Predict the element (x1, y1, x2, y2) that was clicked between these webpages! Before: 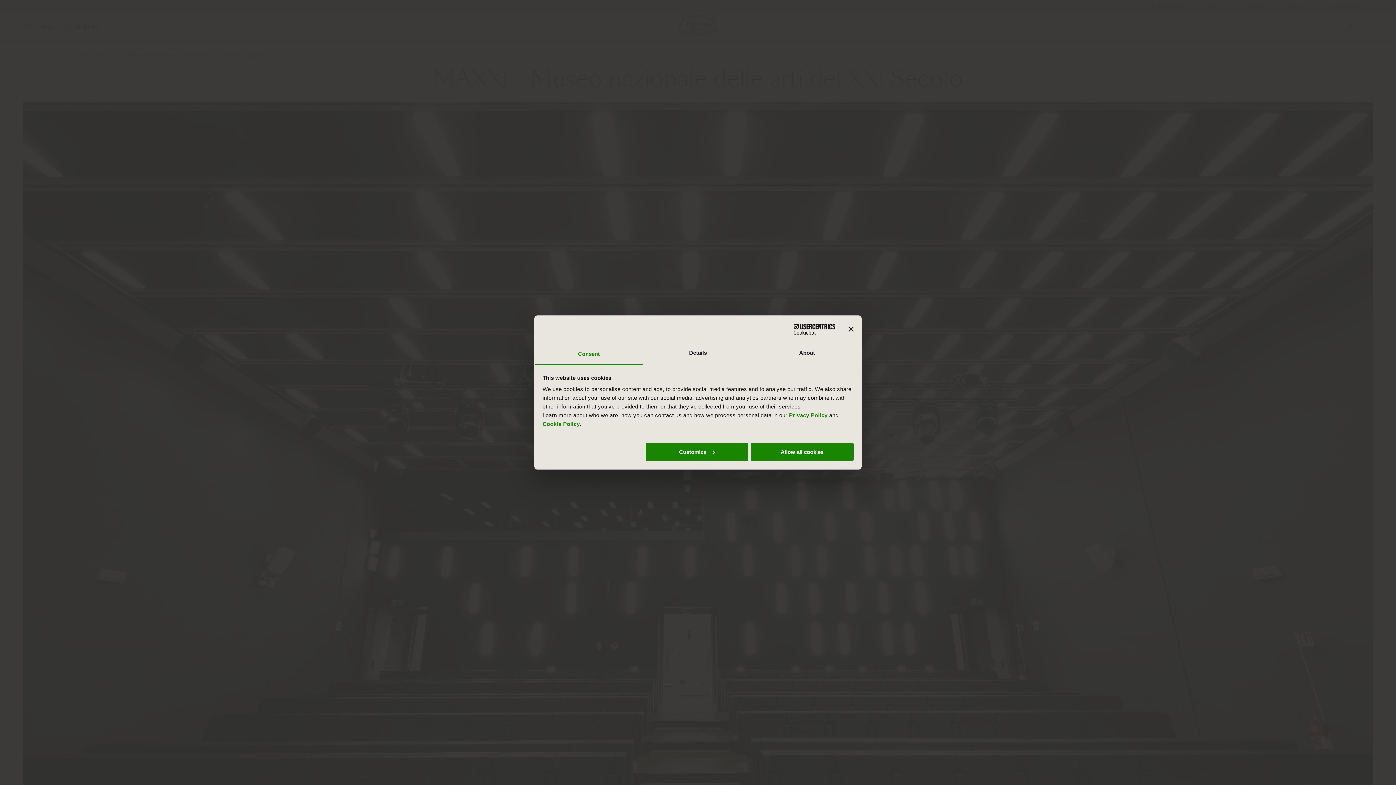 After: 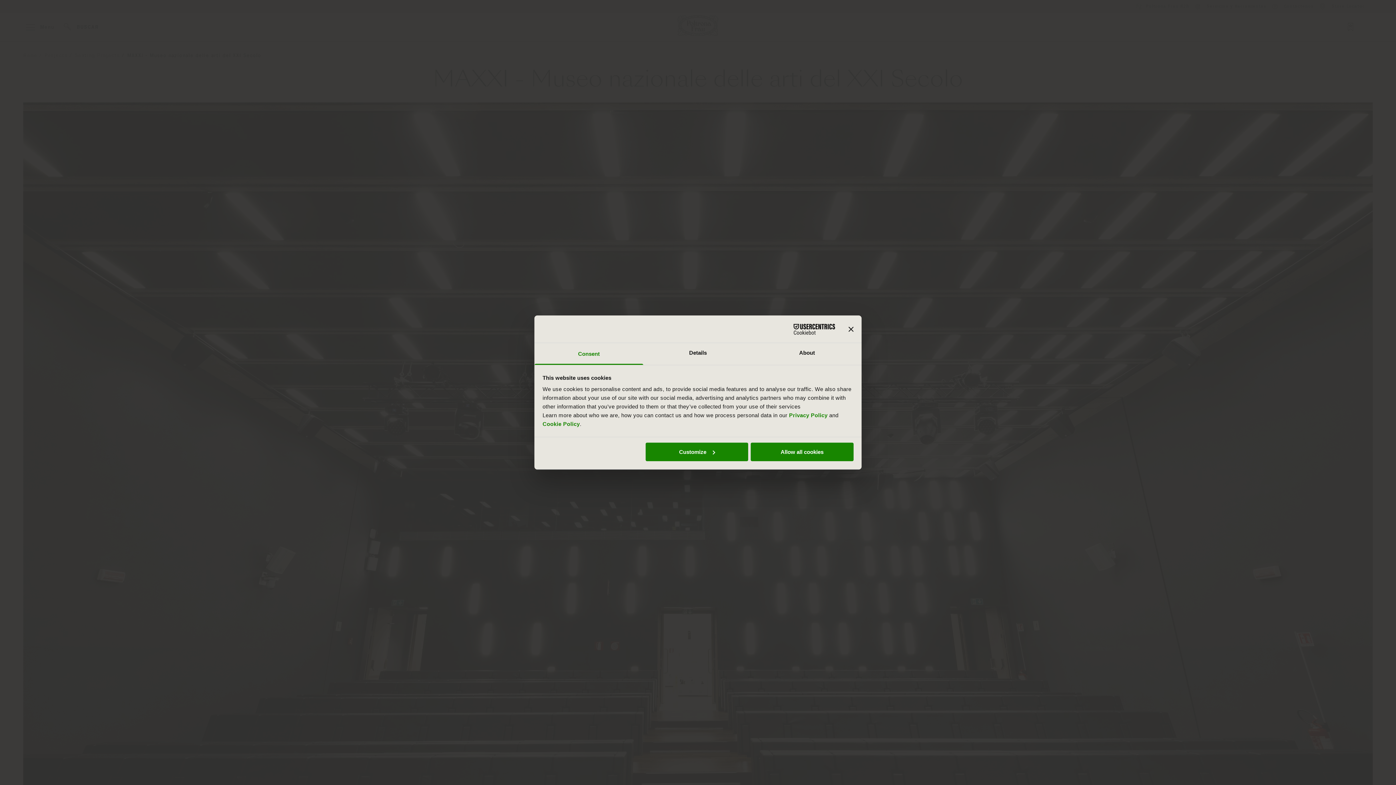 Action: label: Consent bbox: (534, 343, 643, 365)